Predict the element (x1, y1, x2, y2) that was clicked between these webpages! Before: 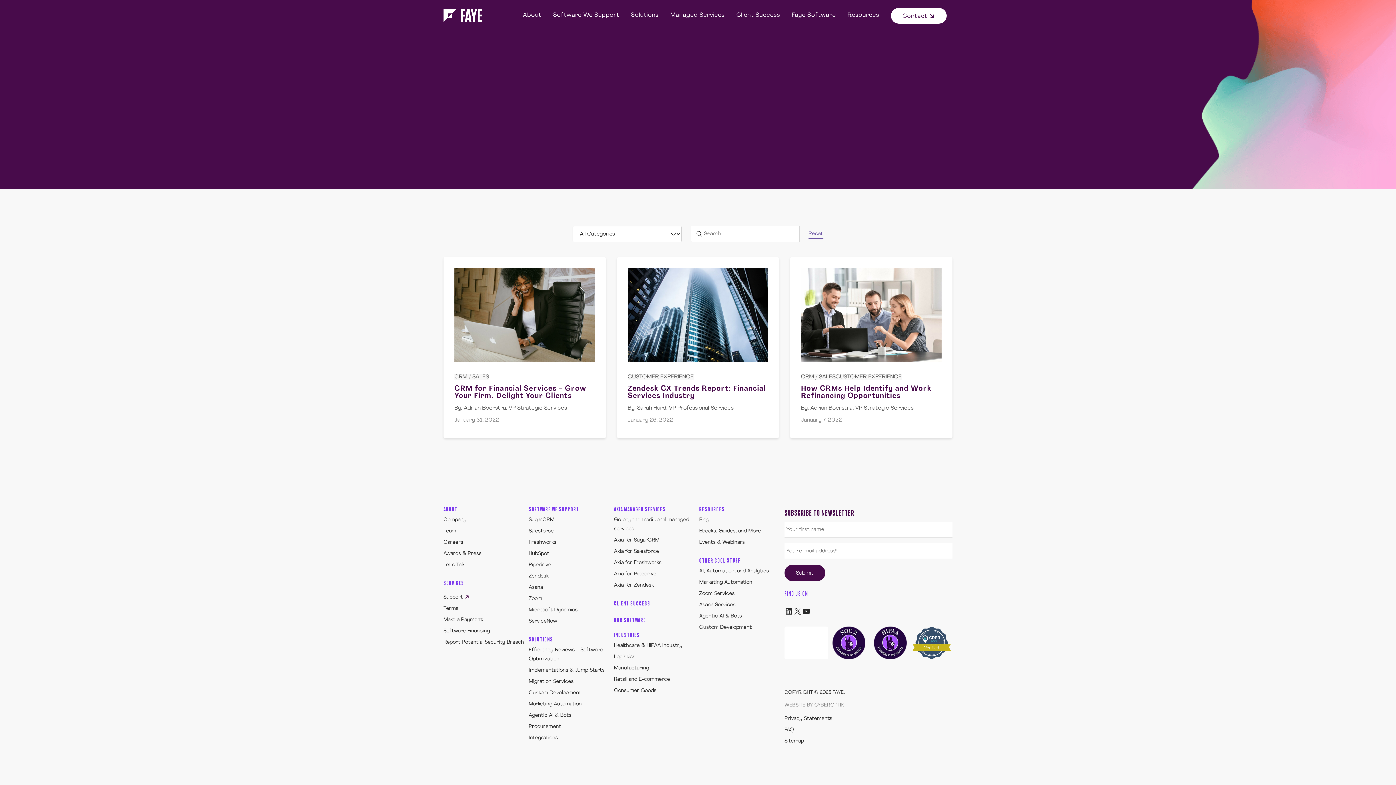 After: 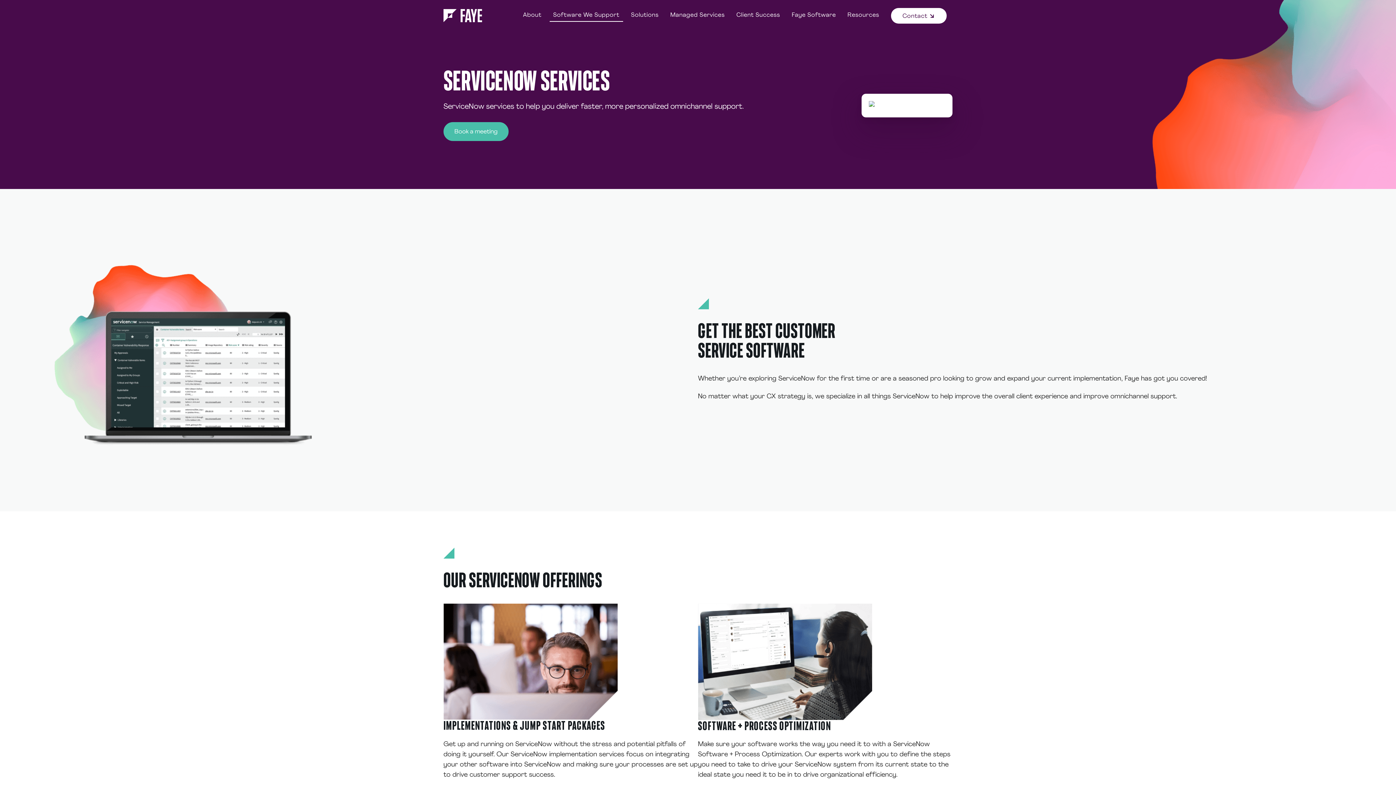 Action: label: ServiceNow bbox: (528, 616, 614, 627)